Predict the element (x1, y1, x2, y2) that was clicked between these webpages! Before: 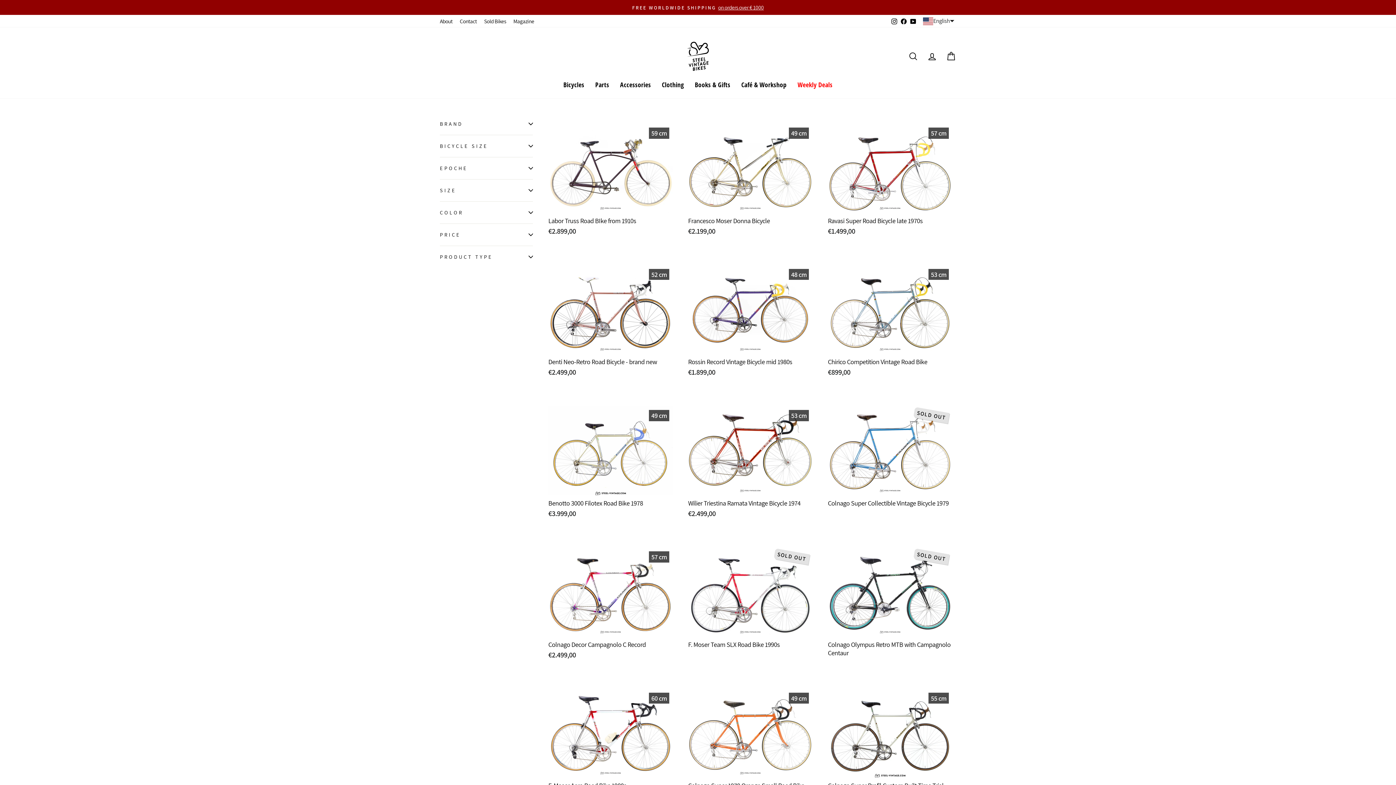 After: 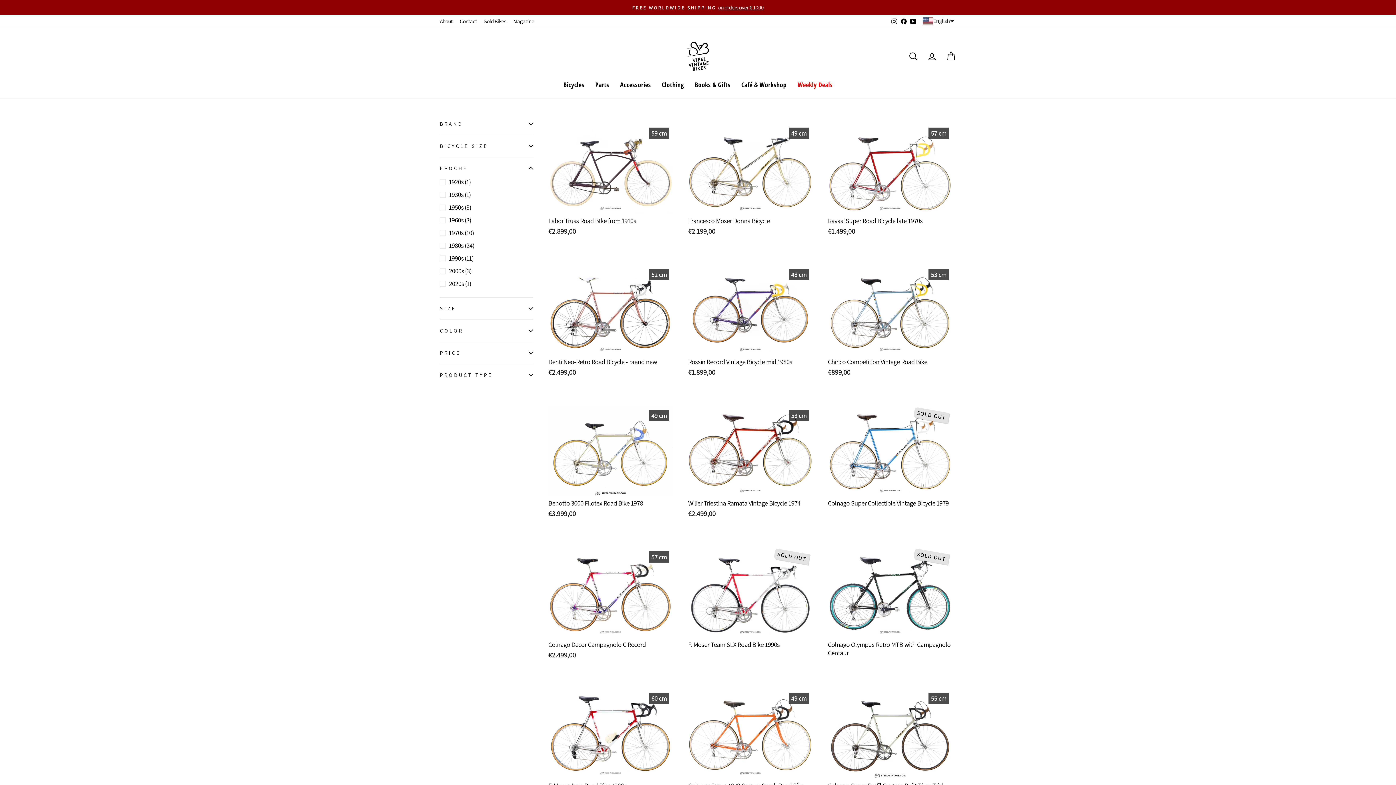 Action: label: EPOCHE bbox: (440, 159, 533, 177)